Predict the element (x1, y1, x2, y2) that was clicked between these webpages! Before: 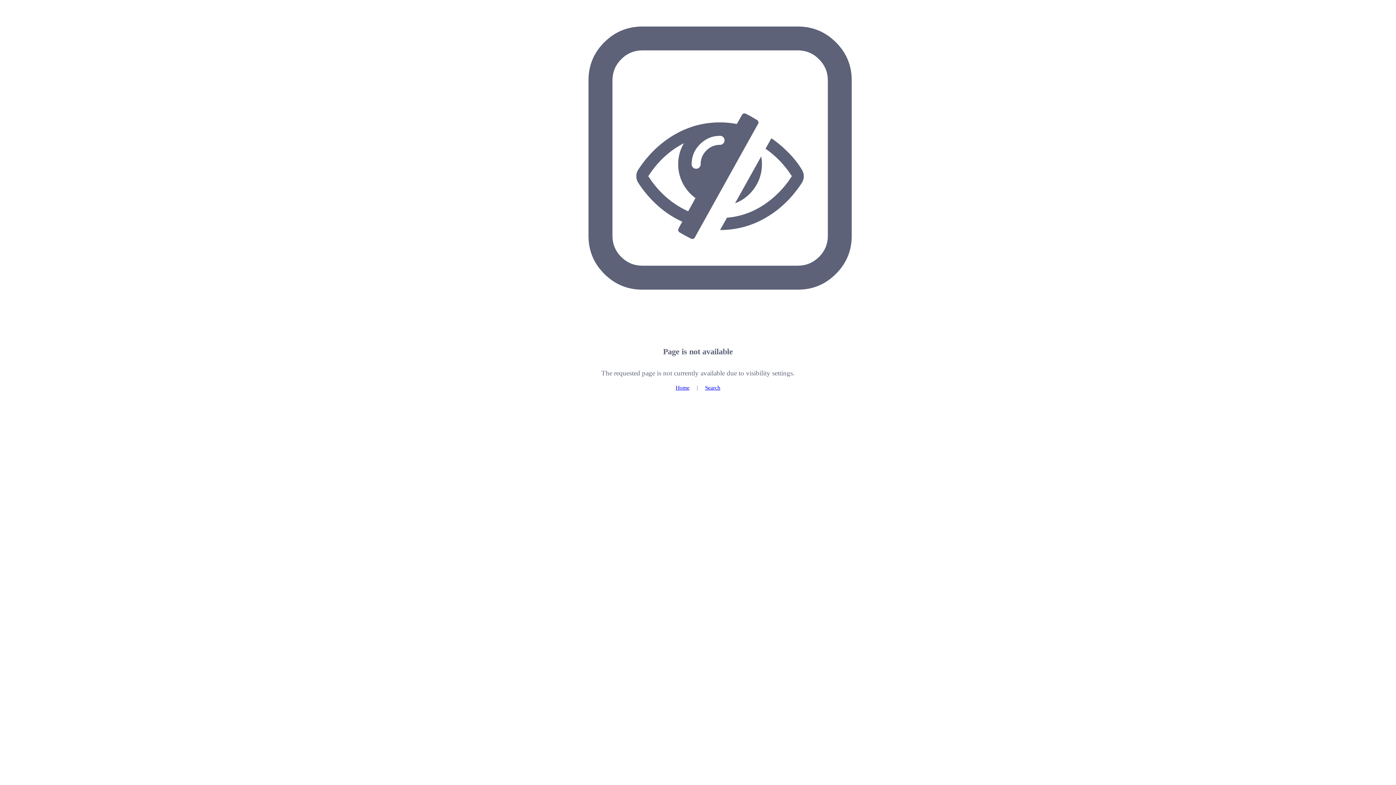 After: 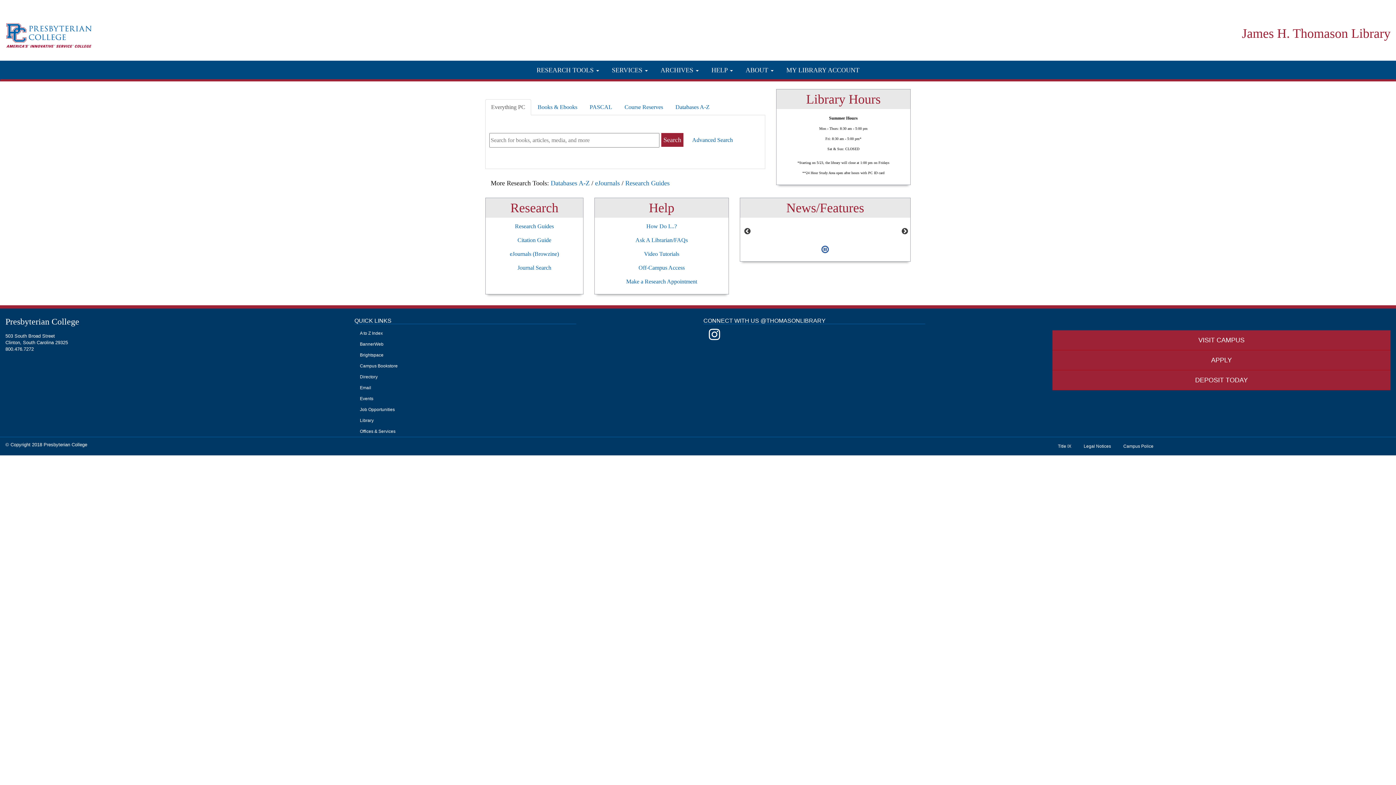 Action: bbox: (675, 384, 689, 390) label: Home